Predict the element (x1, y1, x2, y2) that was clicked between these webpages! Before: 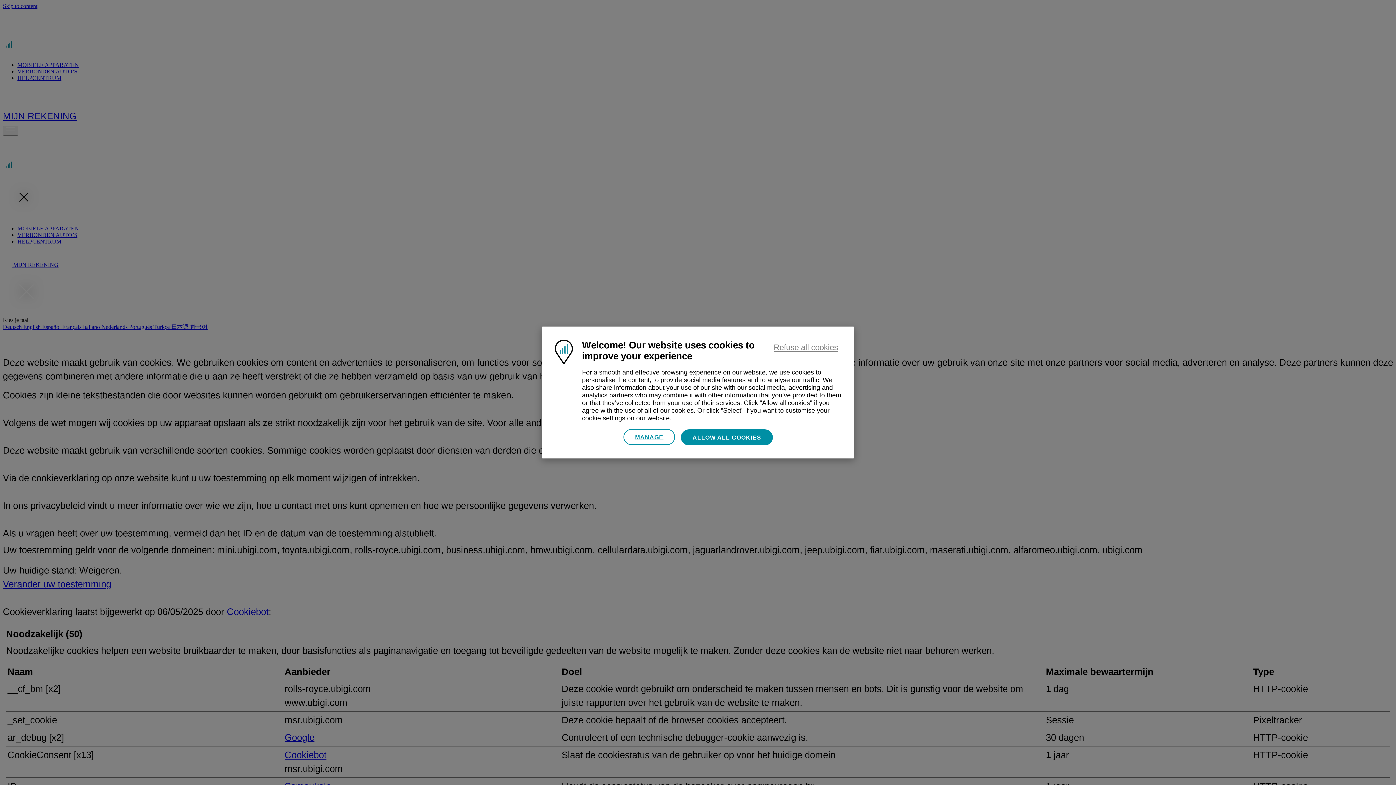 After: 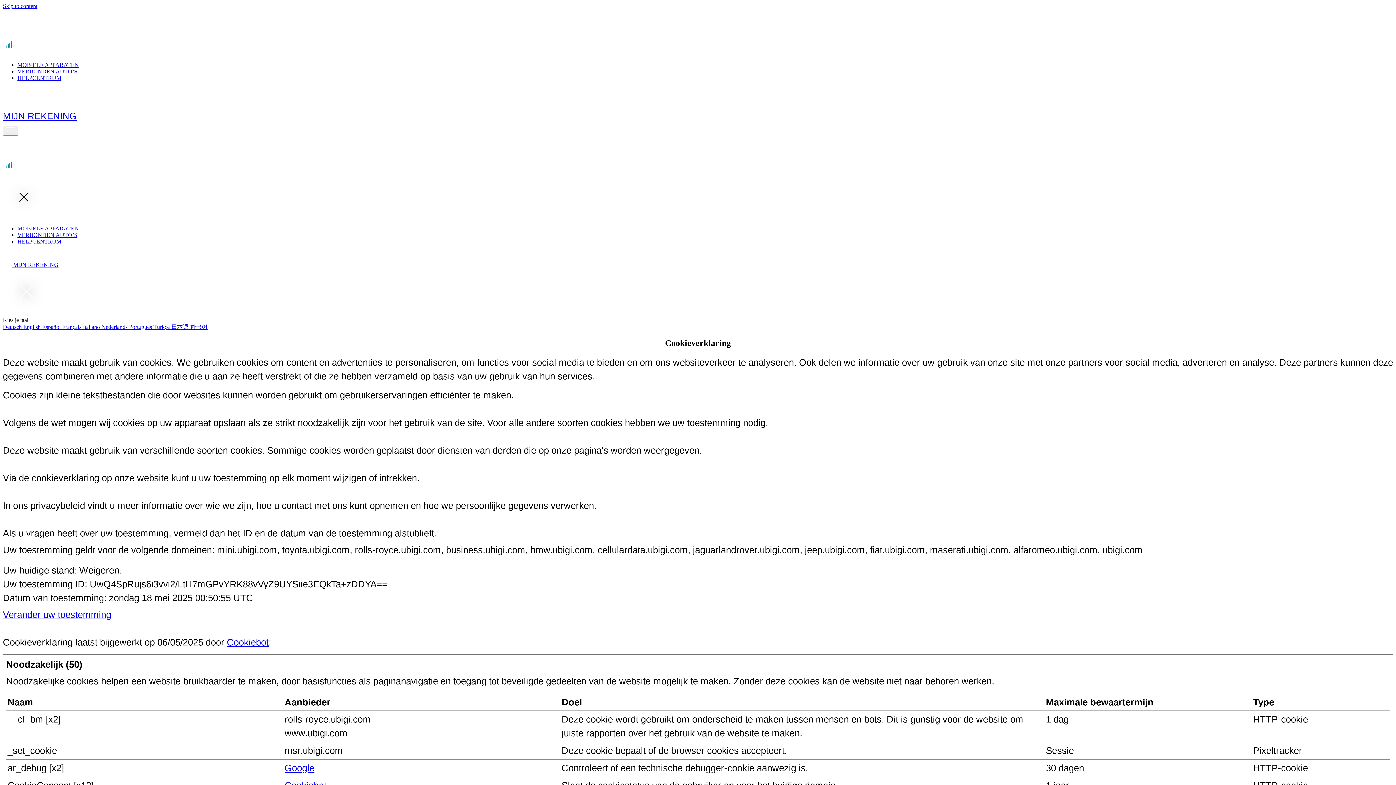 Action: bbox: (773, 343, 838, 352) label: Refuse all cookies